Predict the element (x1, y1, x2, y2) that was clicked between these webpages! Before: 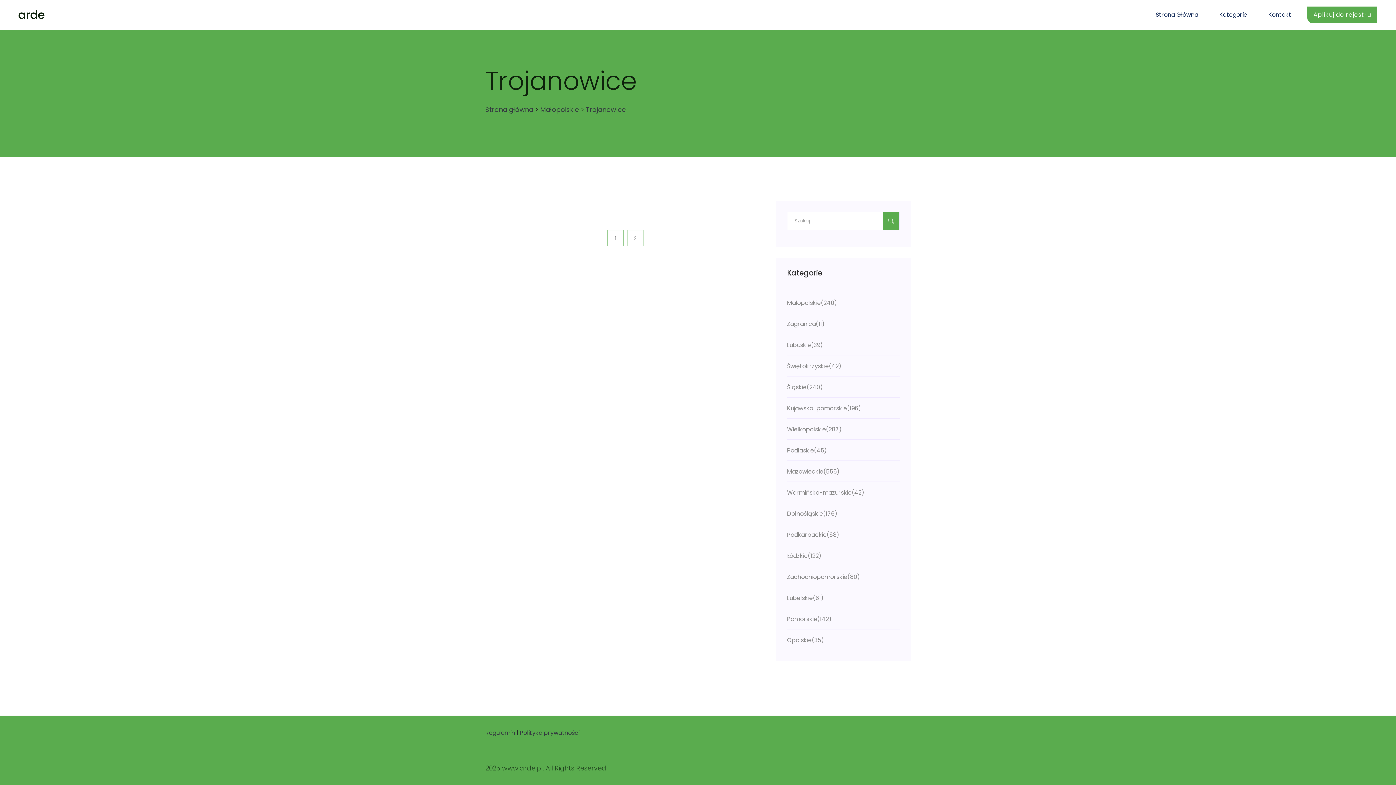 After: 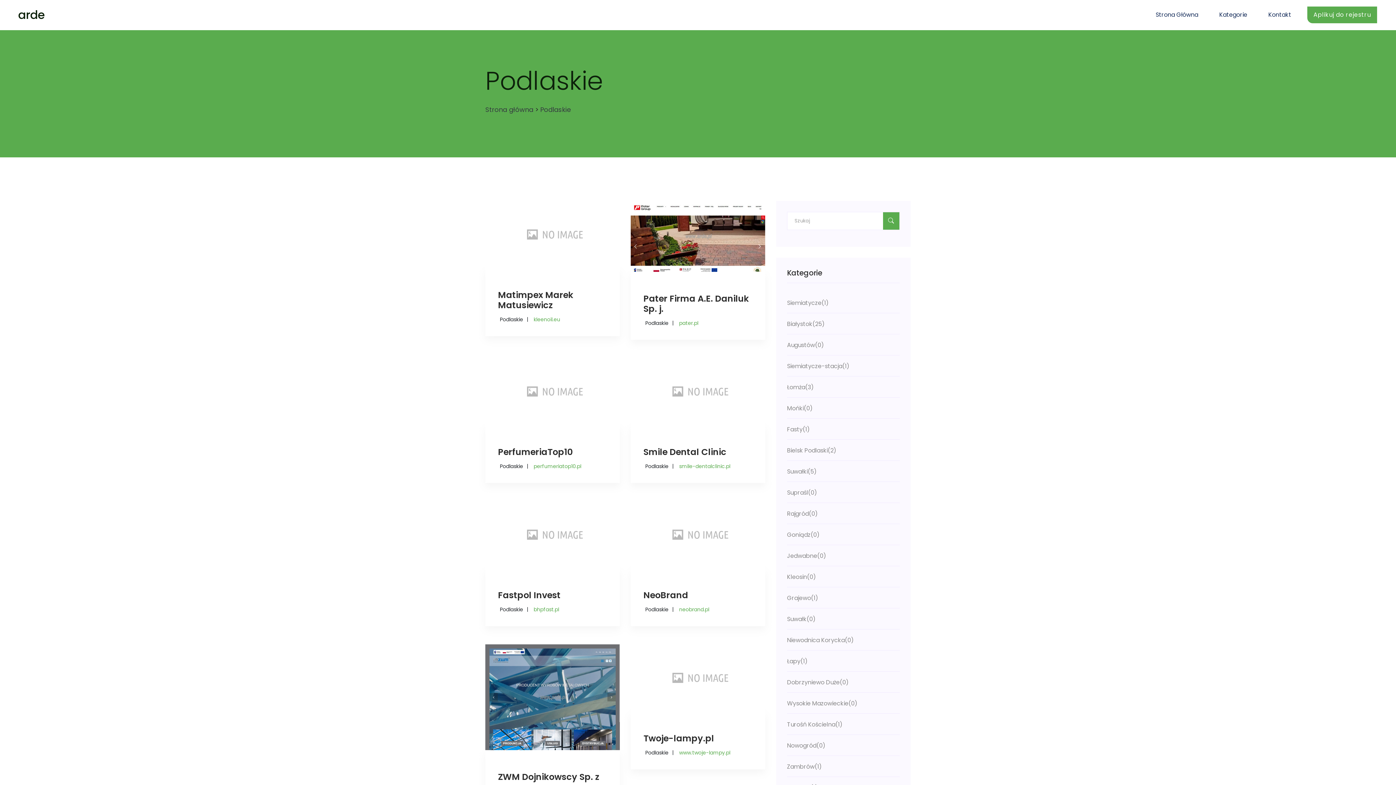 Action: label: Podlaskie

(45) bbox: (787, 445, 900, 456)